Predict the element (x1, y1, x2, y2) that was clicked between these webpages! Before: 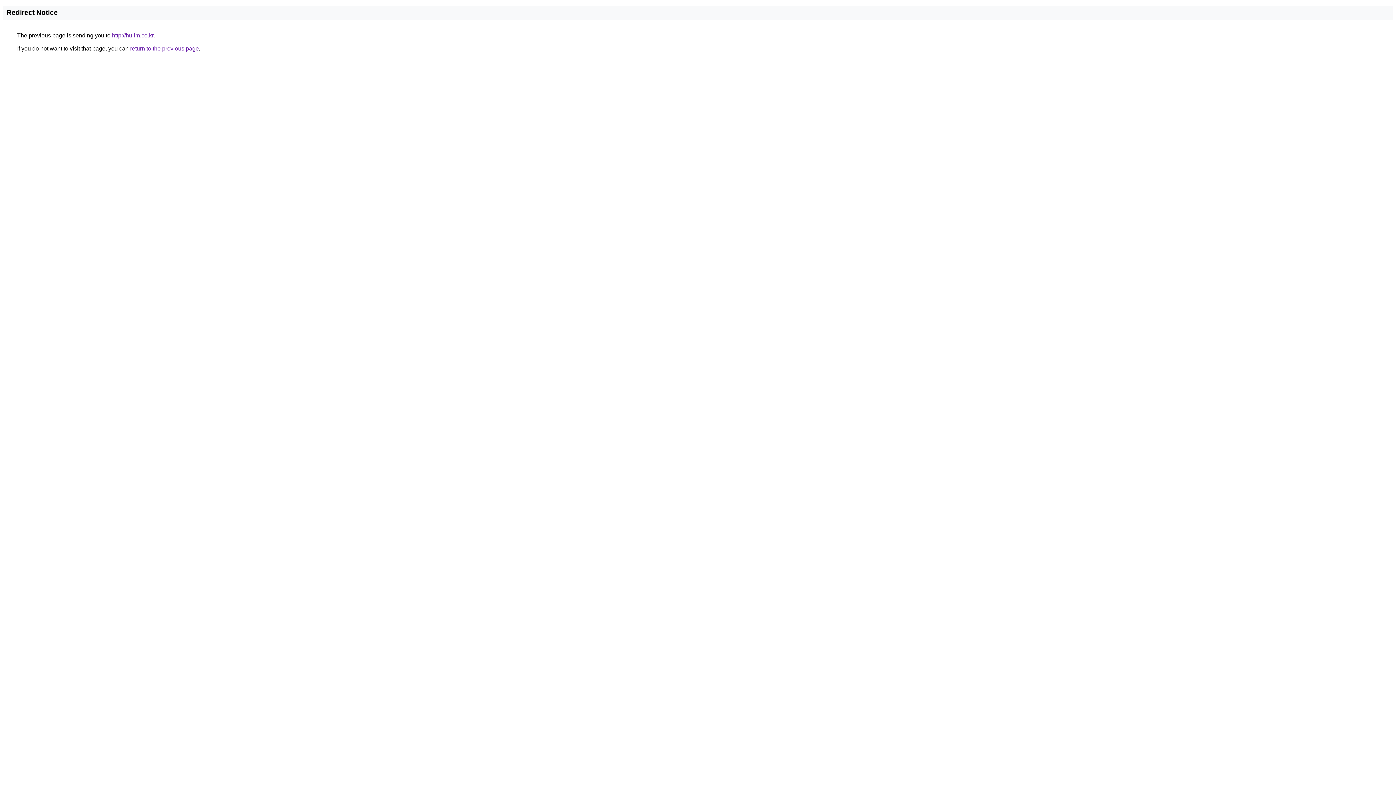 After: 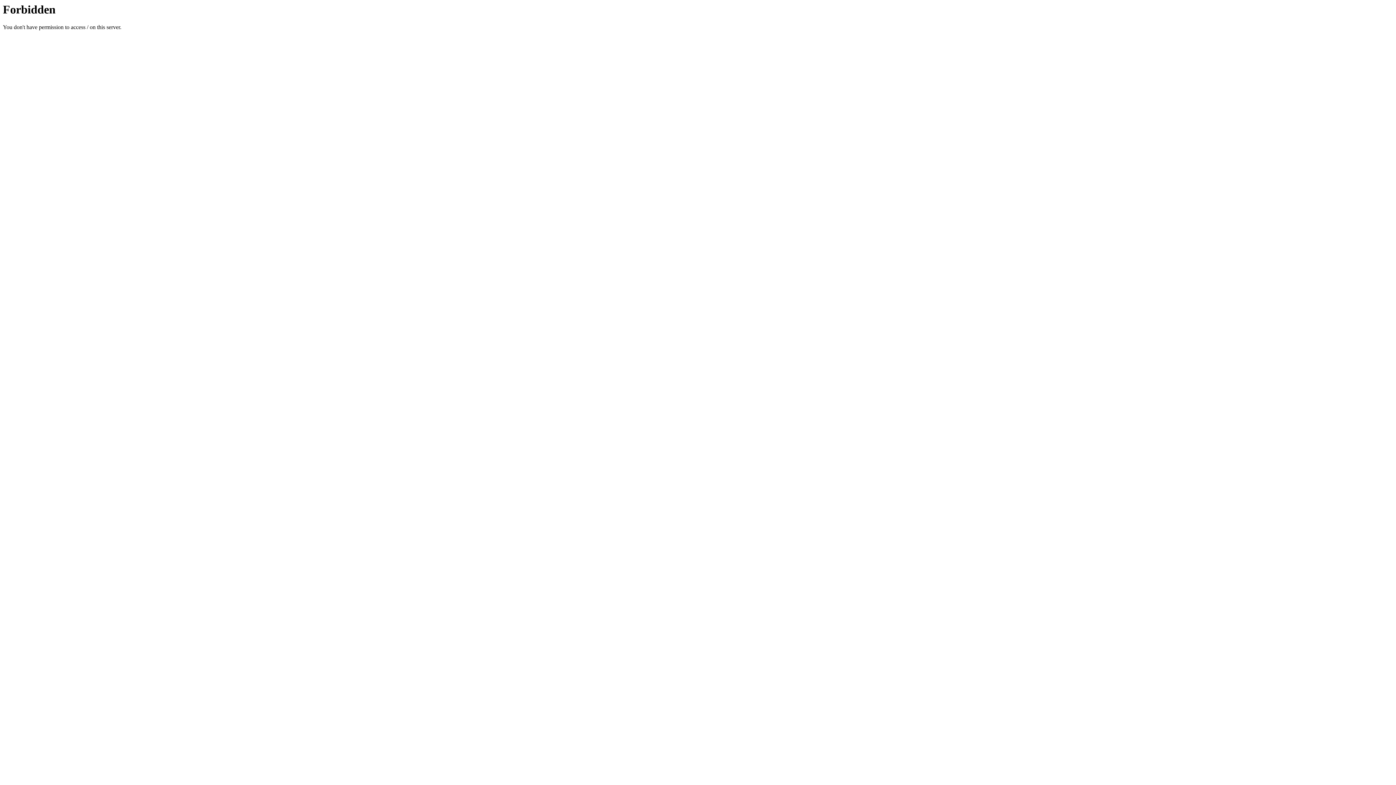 Action: label: http://hulim.co.kr bbox: (112, 32, 153, 38)